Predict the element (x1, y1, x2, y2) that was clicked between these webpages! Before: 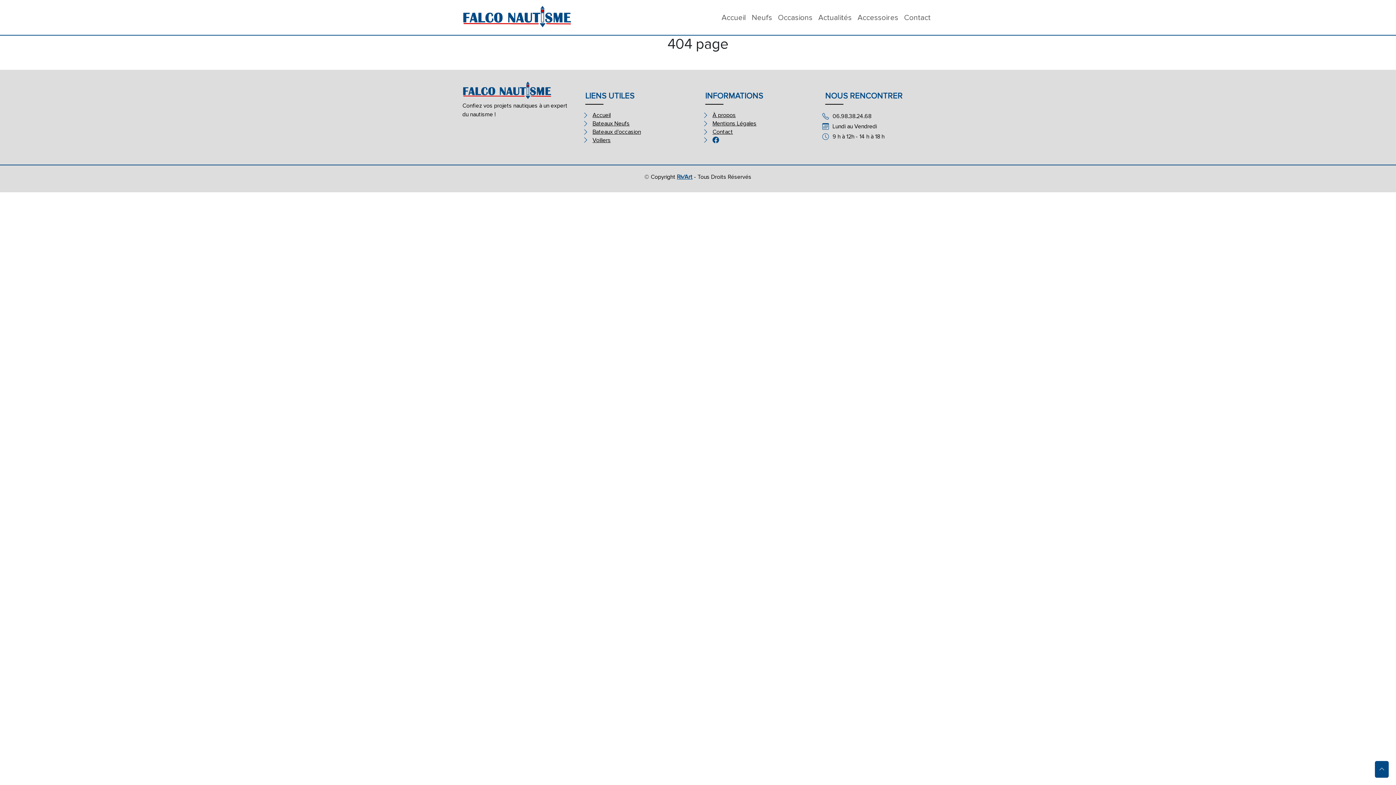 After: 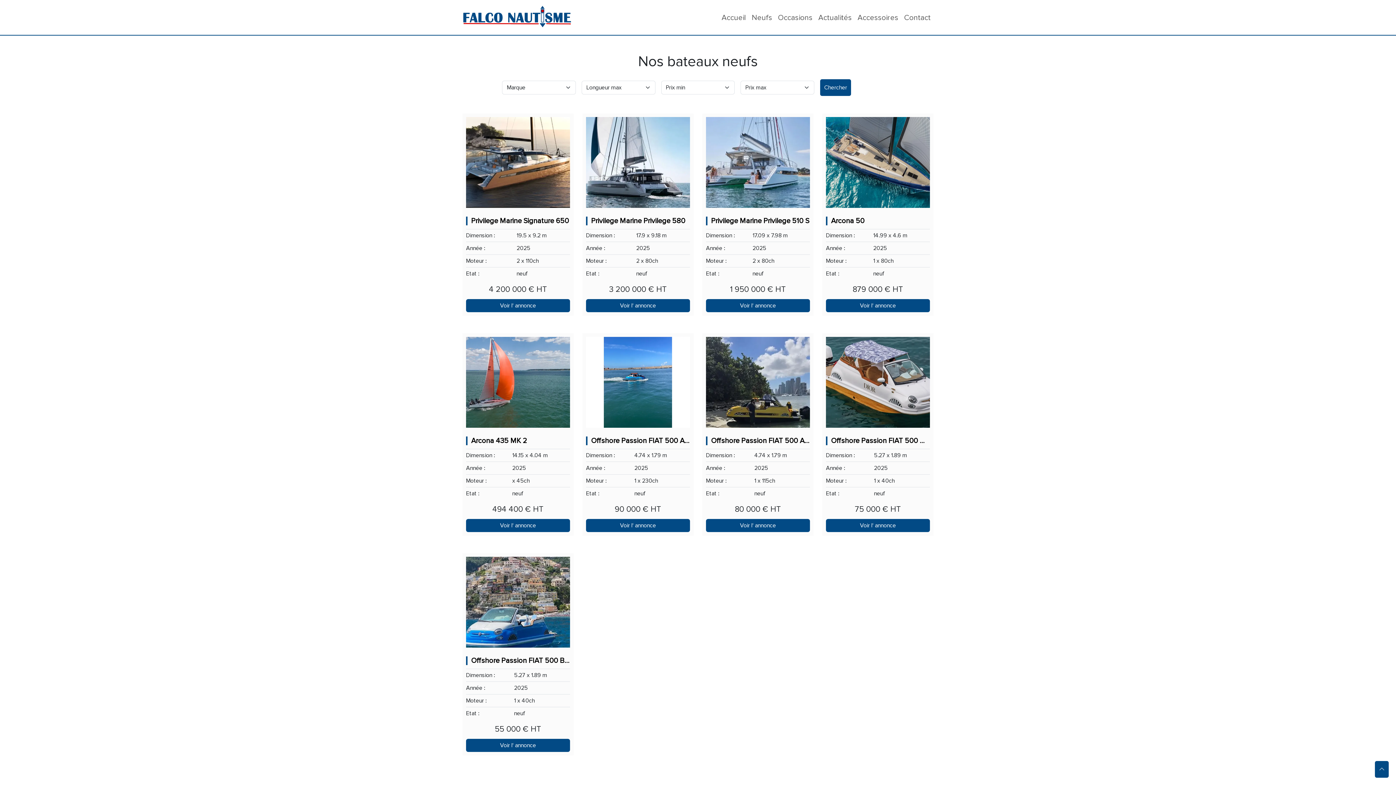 Action: bbox: (749, 8, 775, 26) label: Neufs